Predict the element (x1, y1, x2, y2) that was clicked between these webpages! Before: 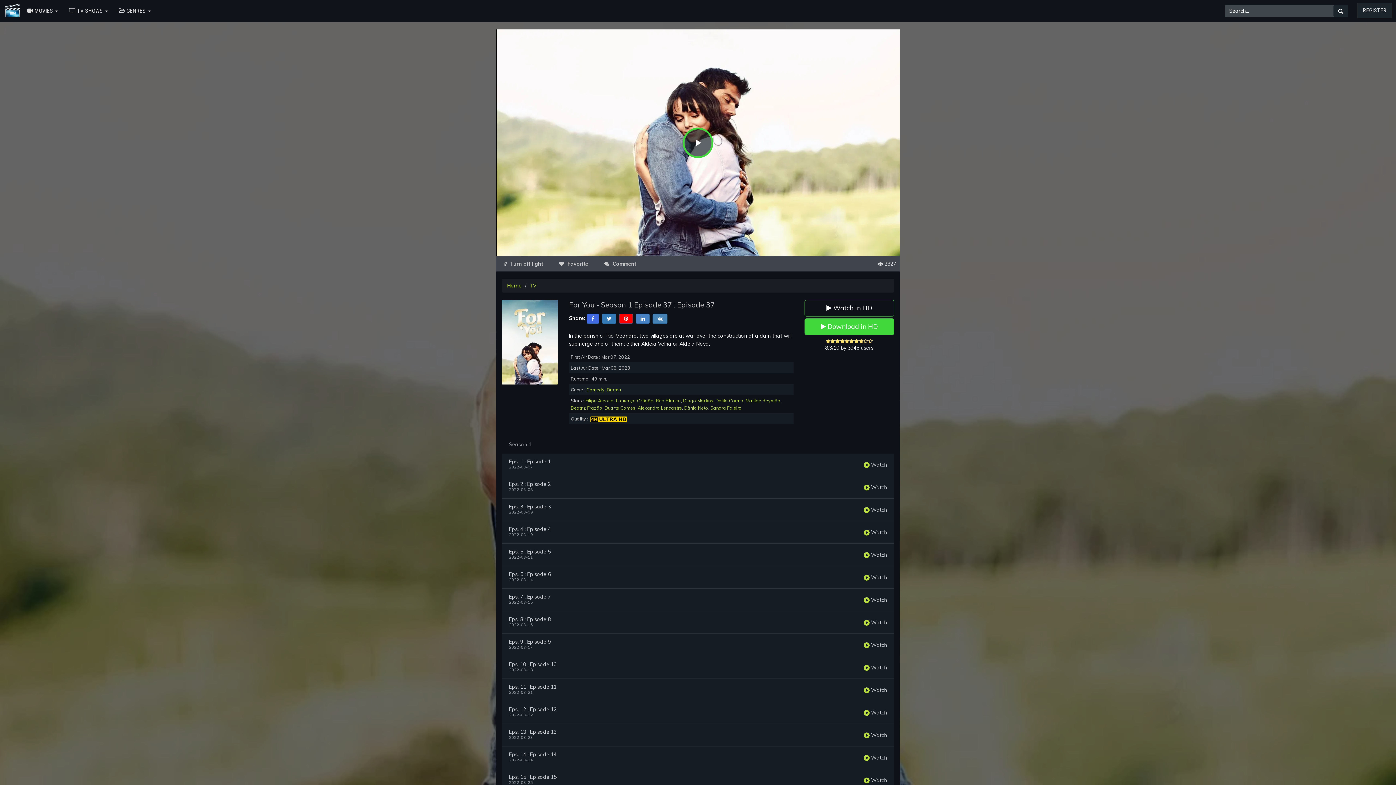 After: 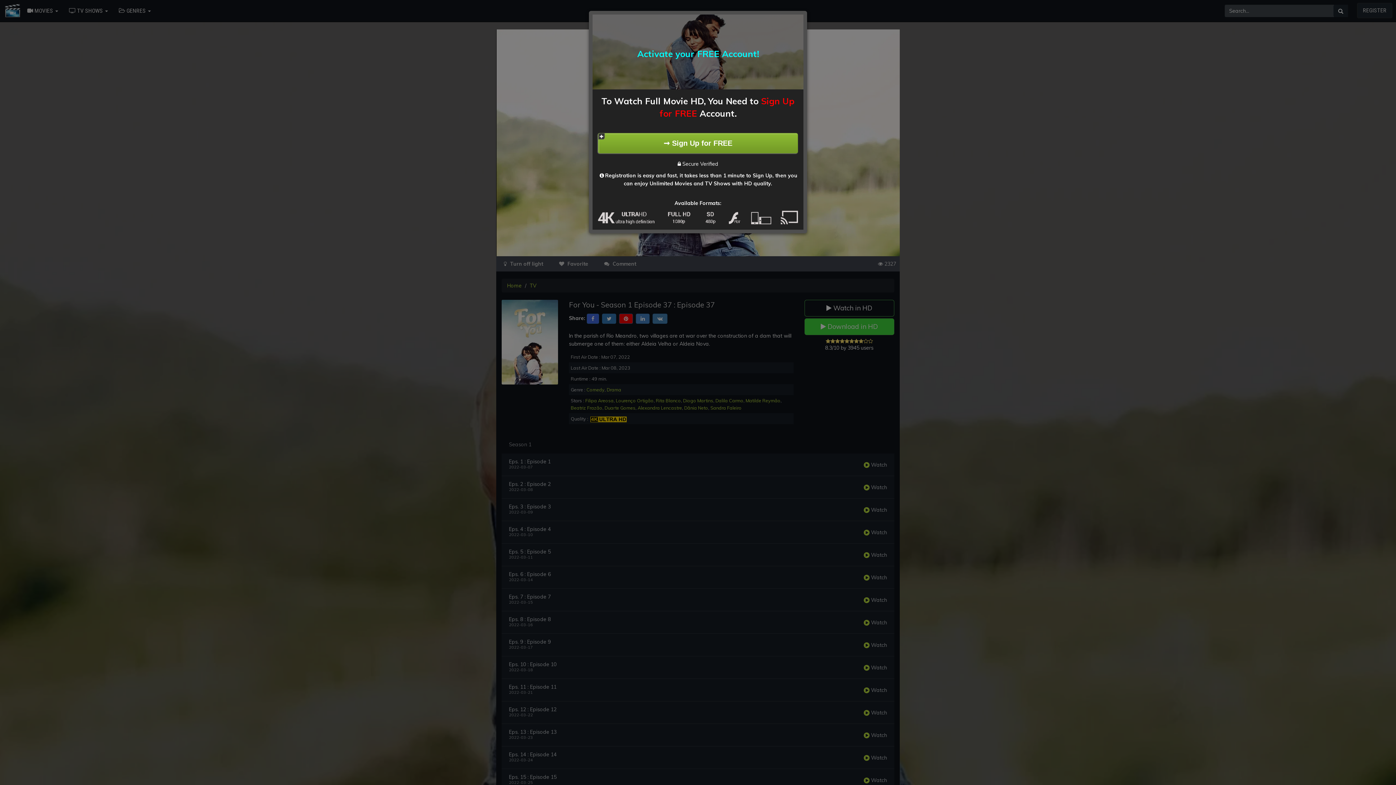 Action: label:  Favorite bbox: (551, 256, 596, 271)